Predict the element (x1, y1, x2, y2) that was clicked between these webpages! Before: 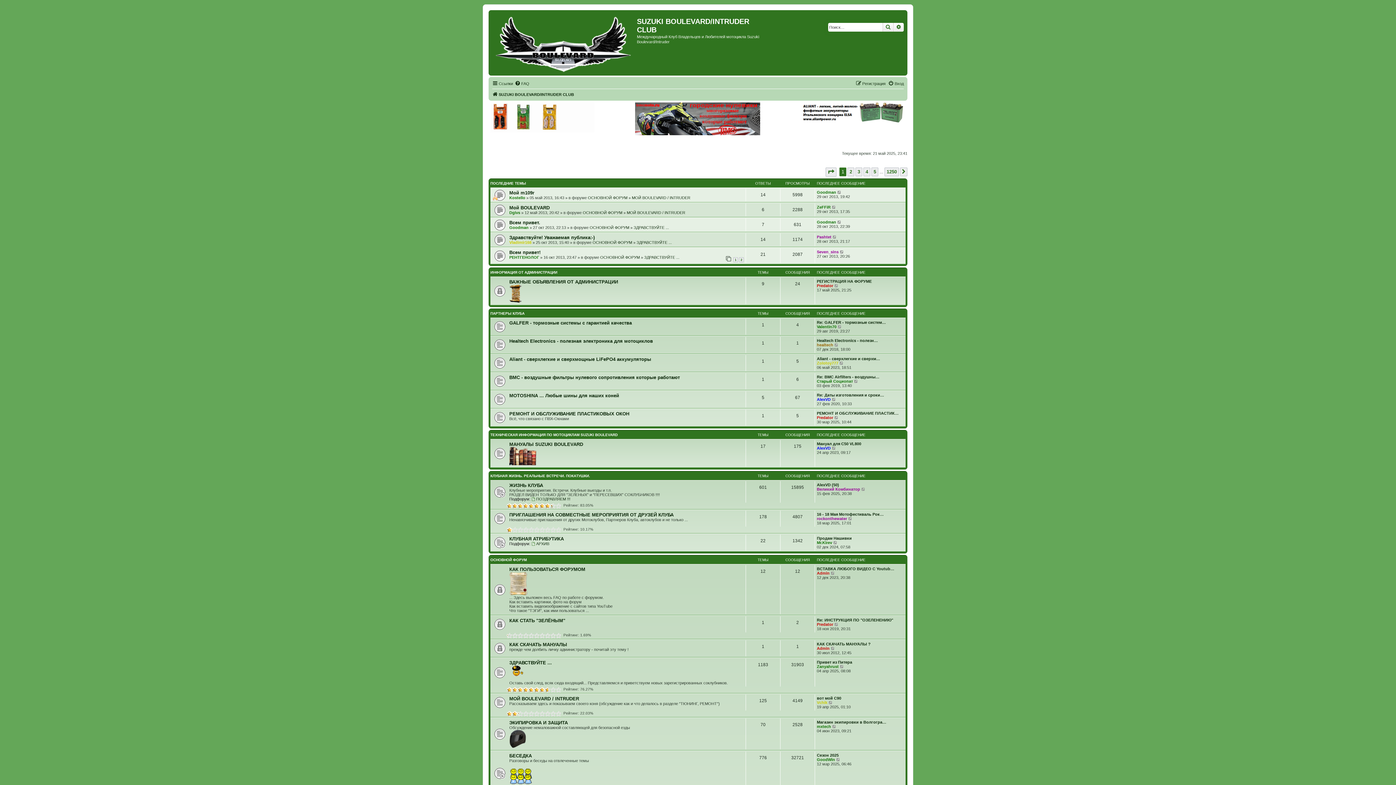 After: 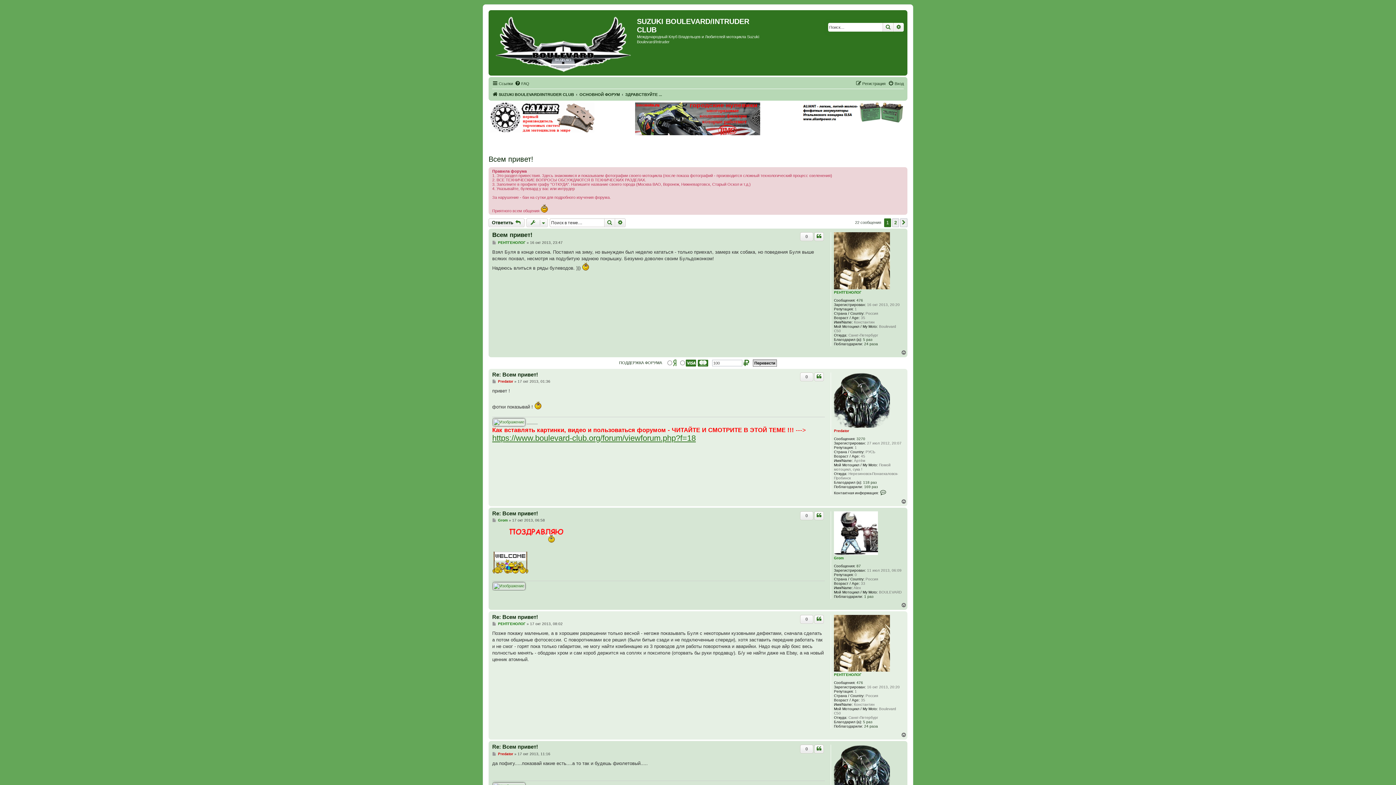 Action: label: 1 bbox: (733, 257, 738, 262)